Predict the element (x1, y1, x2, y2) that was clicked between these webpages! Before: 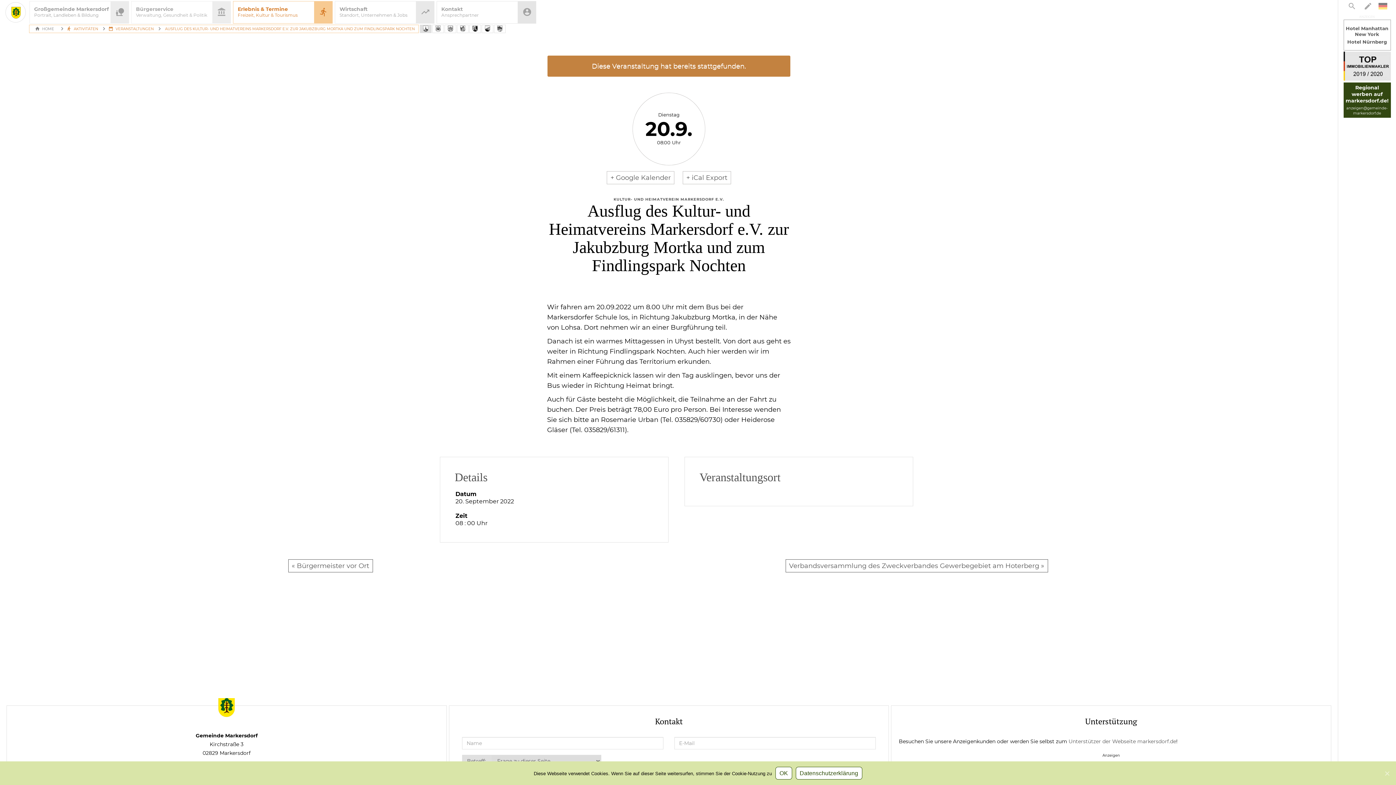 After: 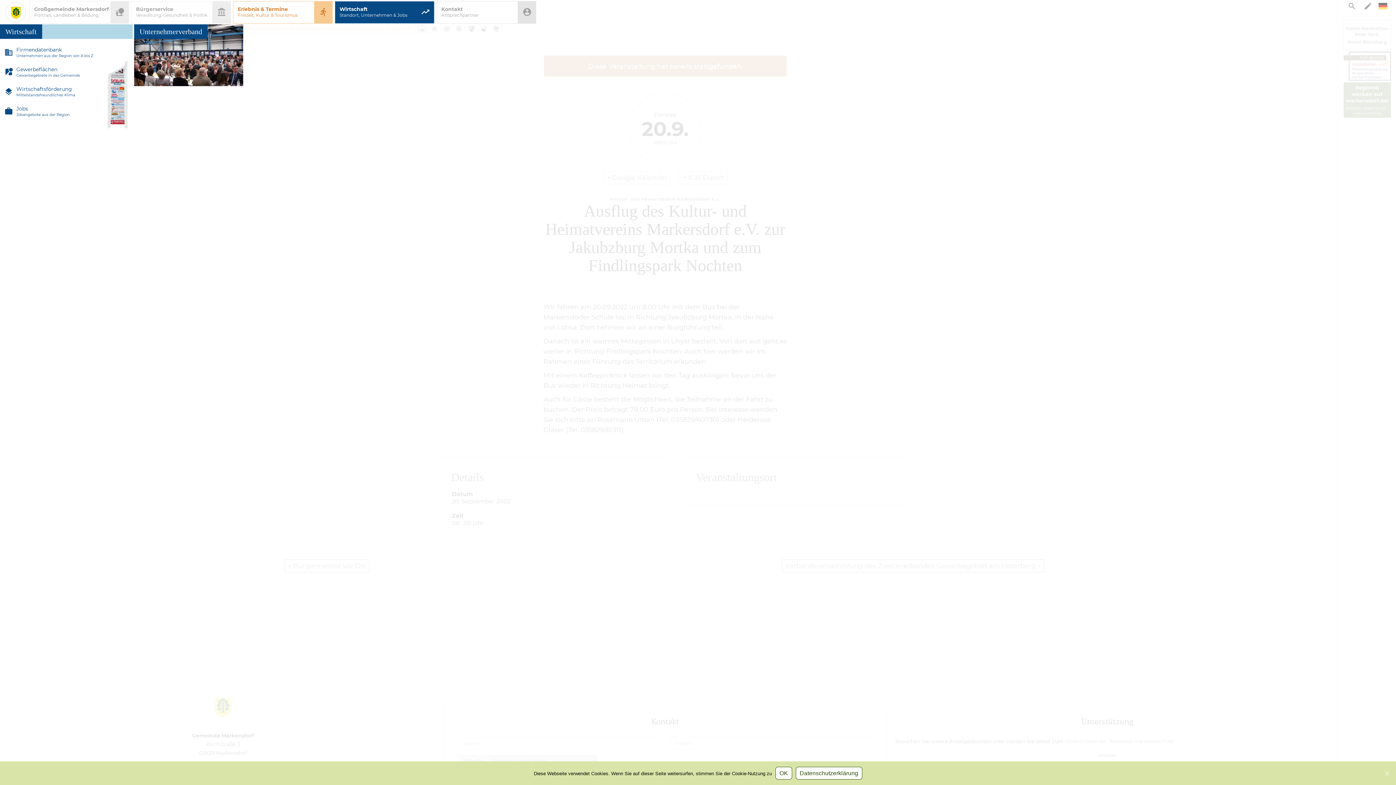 Action: label: Wirtschaft
Standort, Unternehmen & Jobs
trending_up bbox: (334, 1, 434, 23)